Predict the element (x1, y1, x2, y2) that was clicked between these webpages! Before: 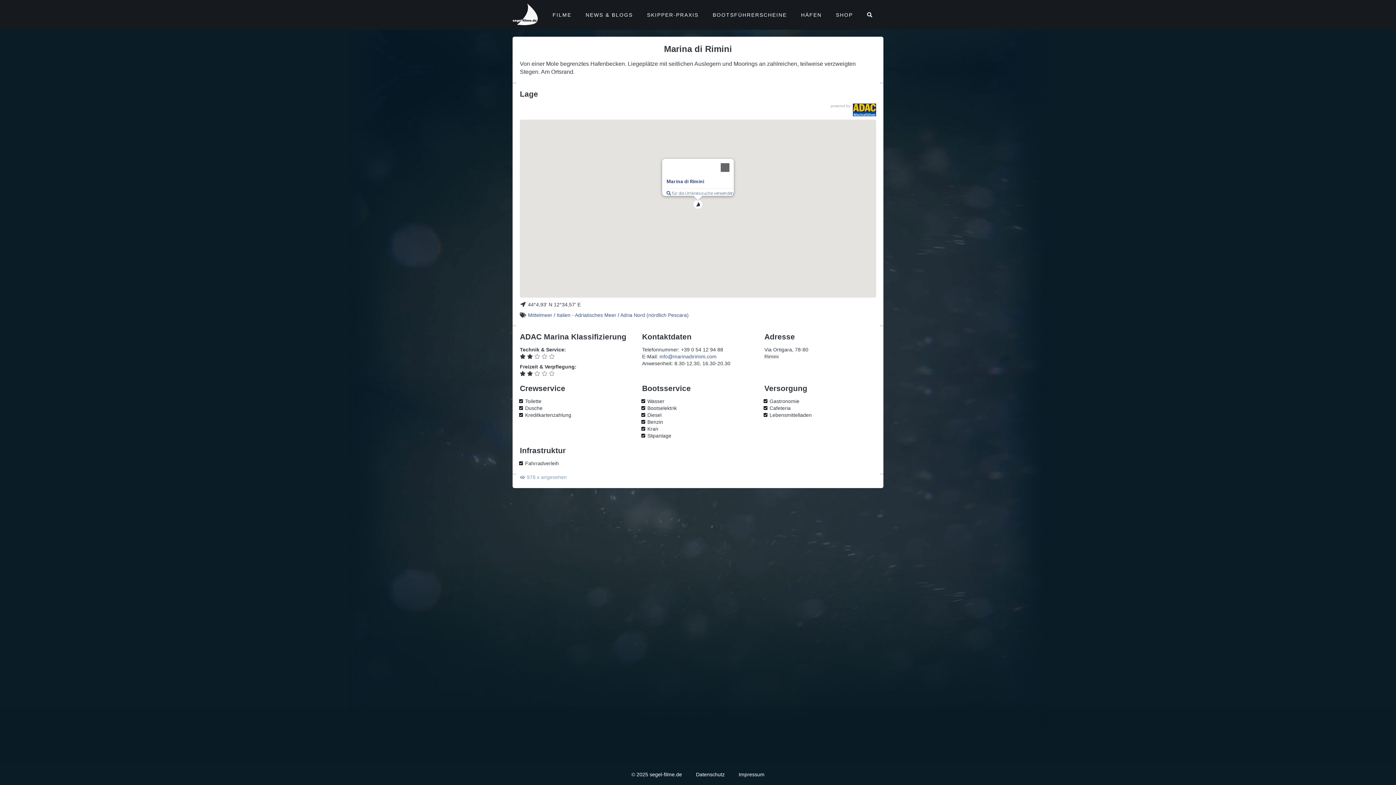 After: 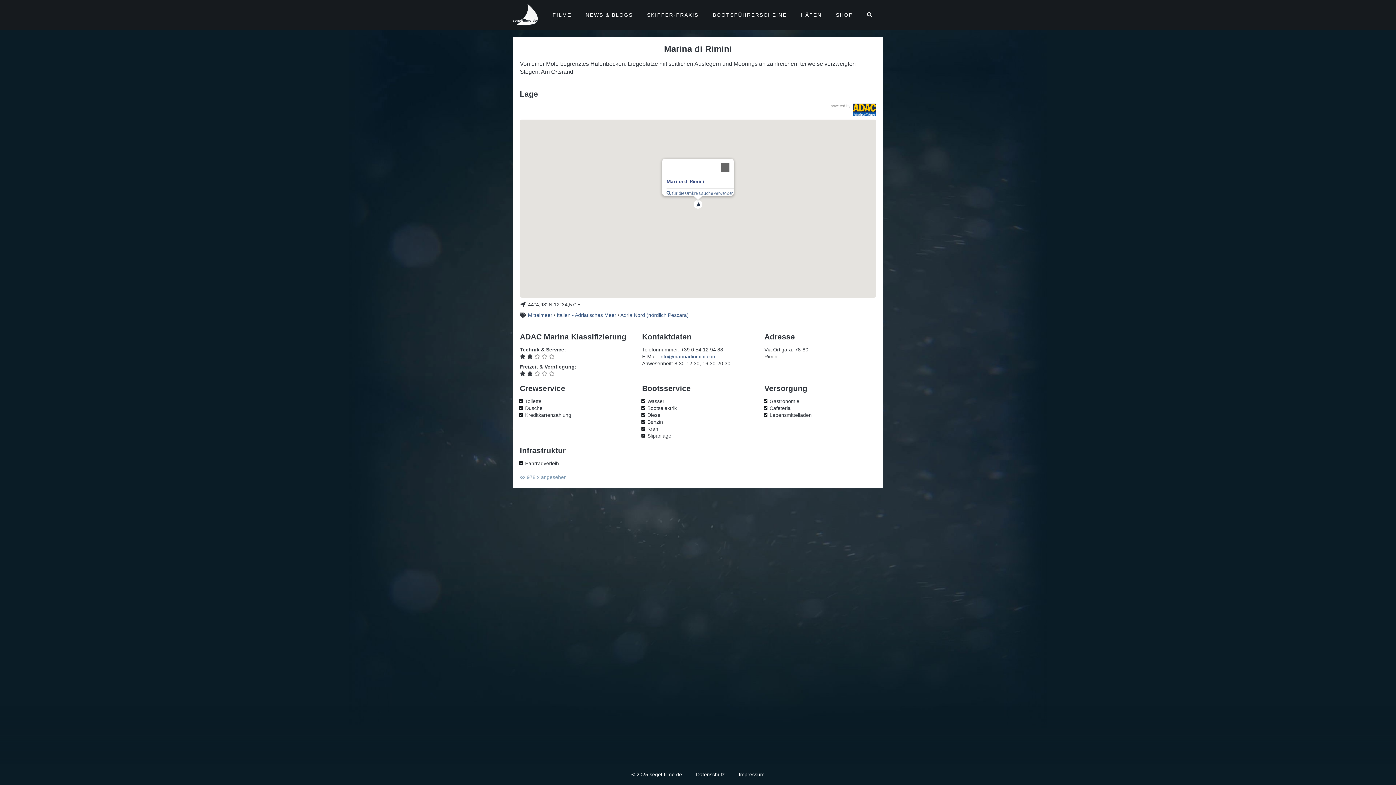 Action: label: info@marinadirimini.com bbox: (659, 353, 716, 359)